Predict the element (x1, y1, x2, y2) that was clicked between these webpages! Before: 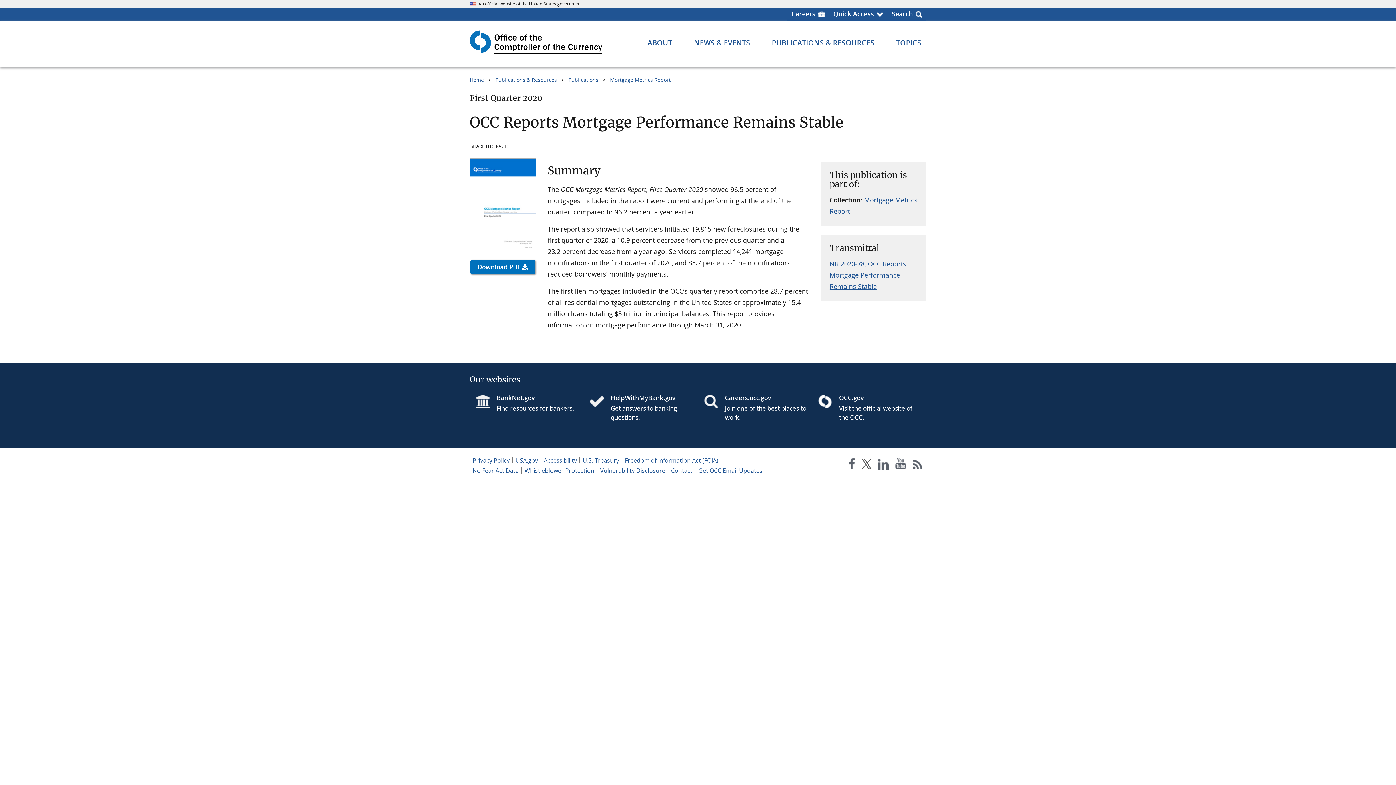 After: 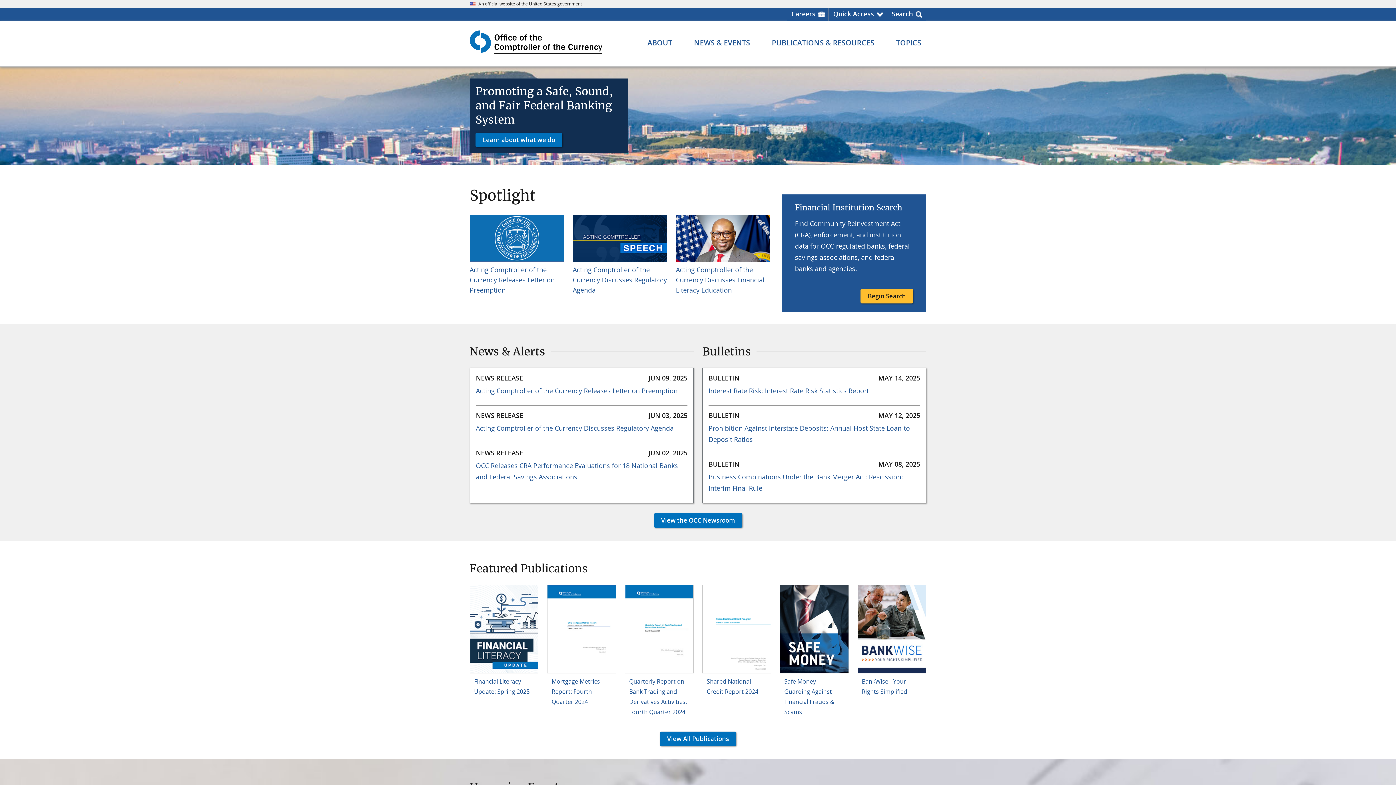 Action: bbox: (839, 393, 920, 402) label: OCC.gov